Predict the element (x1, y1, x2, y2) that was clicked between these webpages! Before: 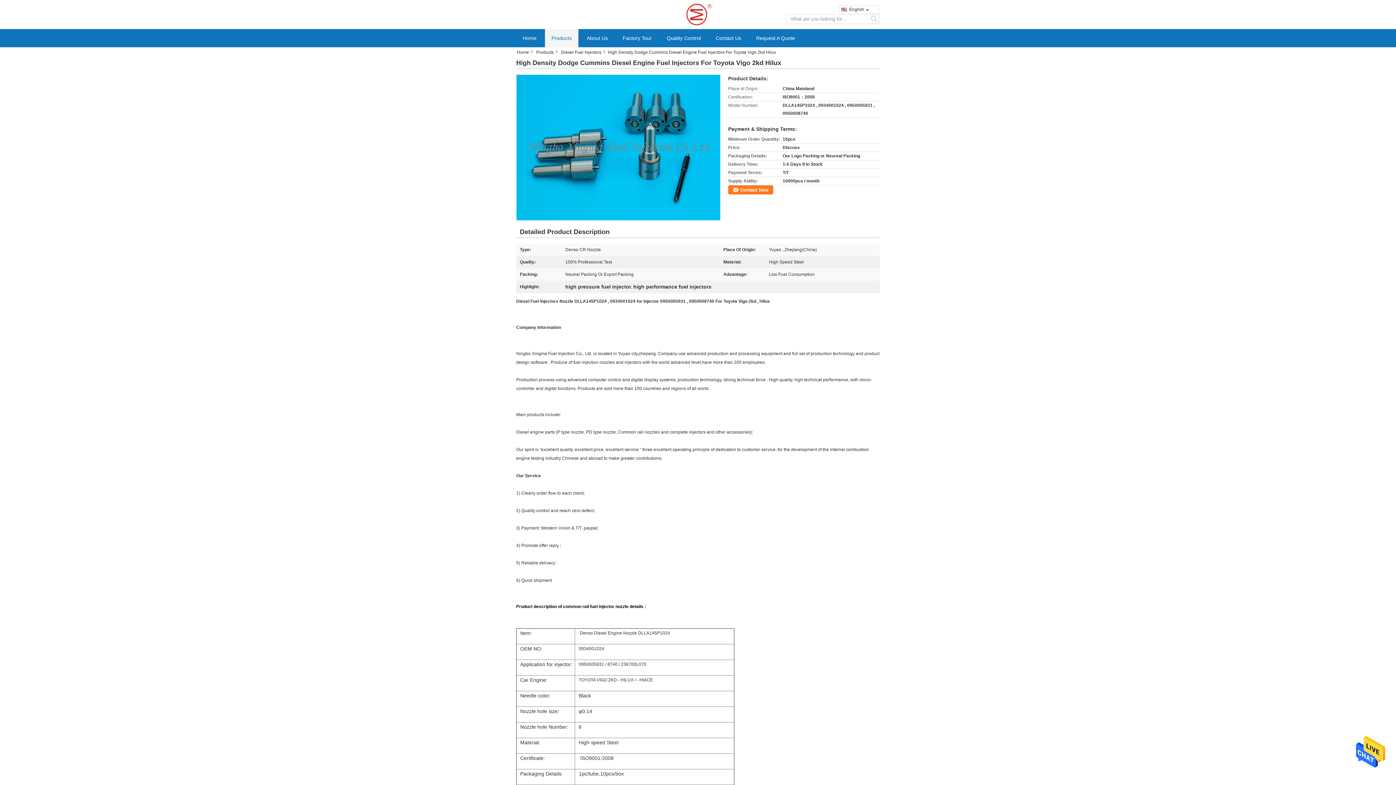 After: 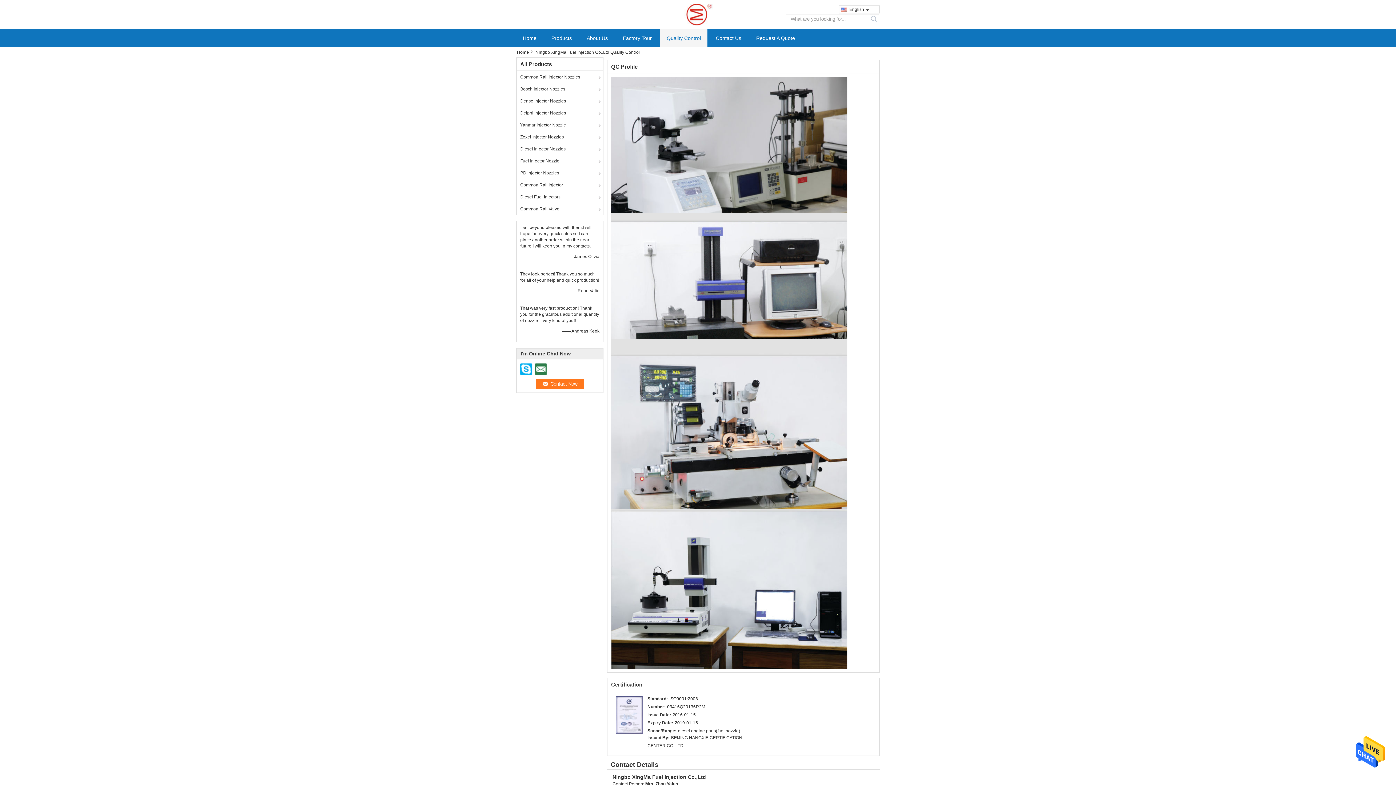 Action: label: Quality Control bbox: (660, 29, 707, 47)